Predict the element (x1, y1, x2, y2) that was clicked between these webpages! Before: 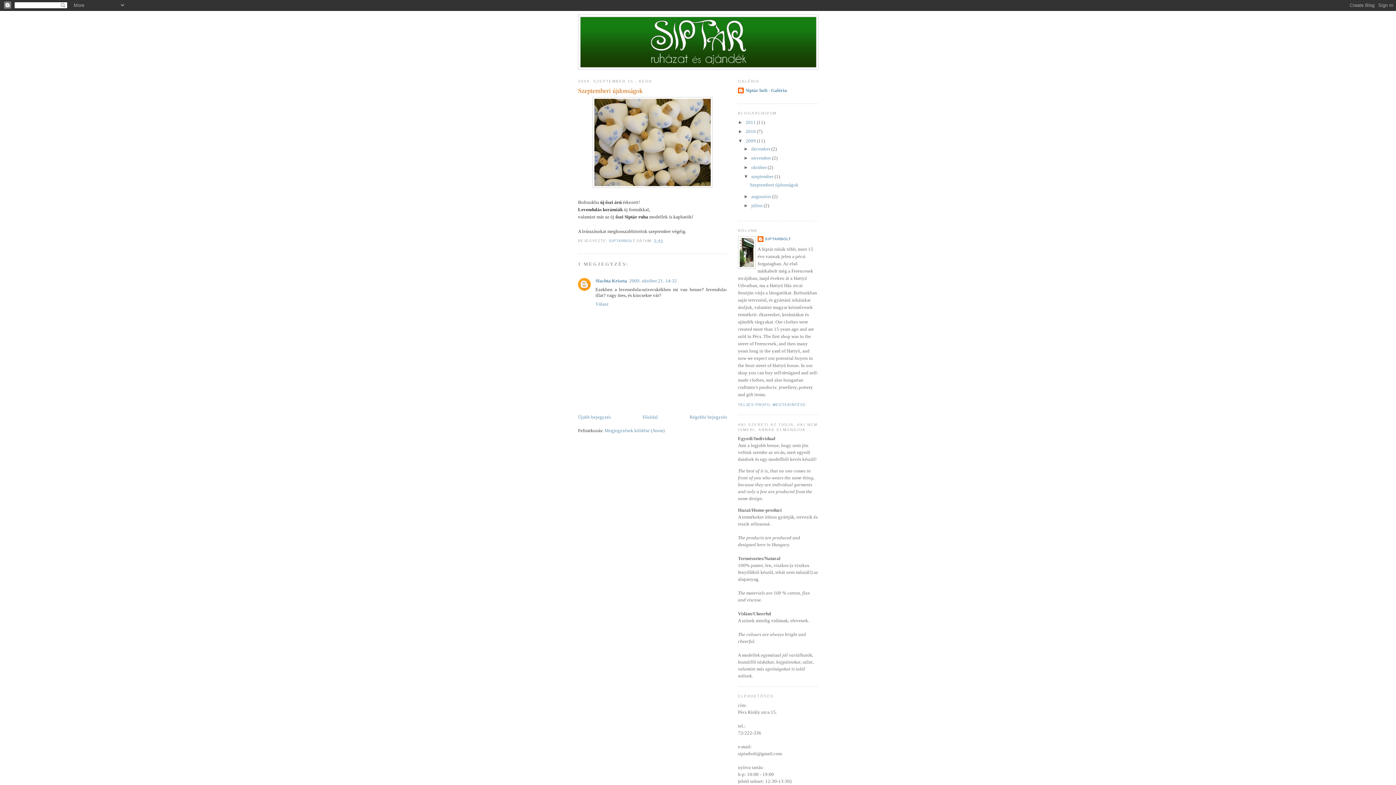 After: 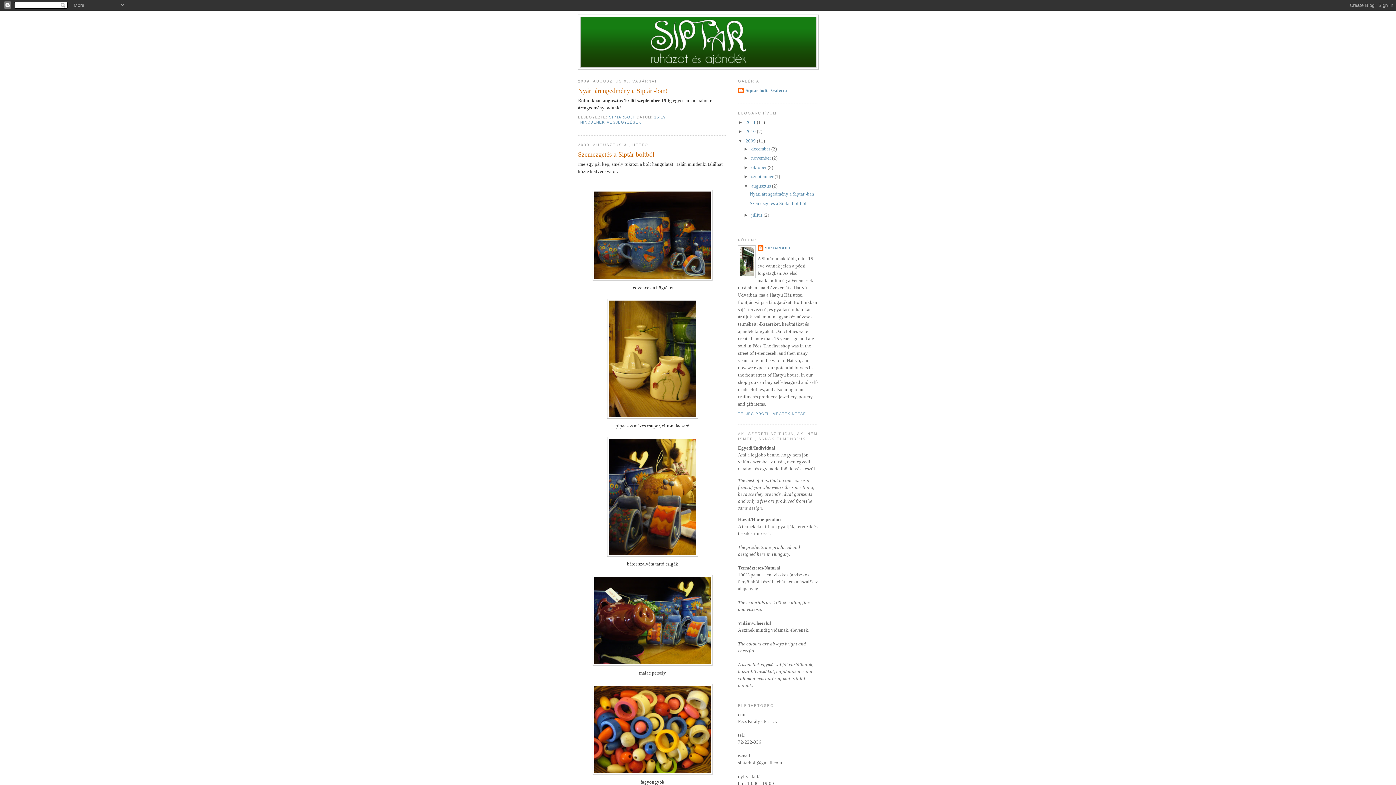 Action: label: augusztus  bbox: (751, 193, 772, 199)